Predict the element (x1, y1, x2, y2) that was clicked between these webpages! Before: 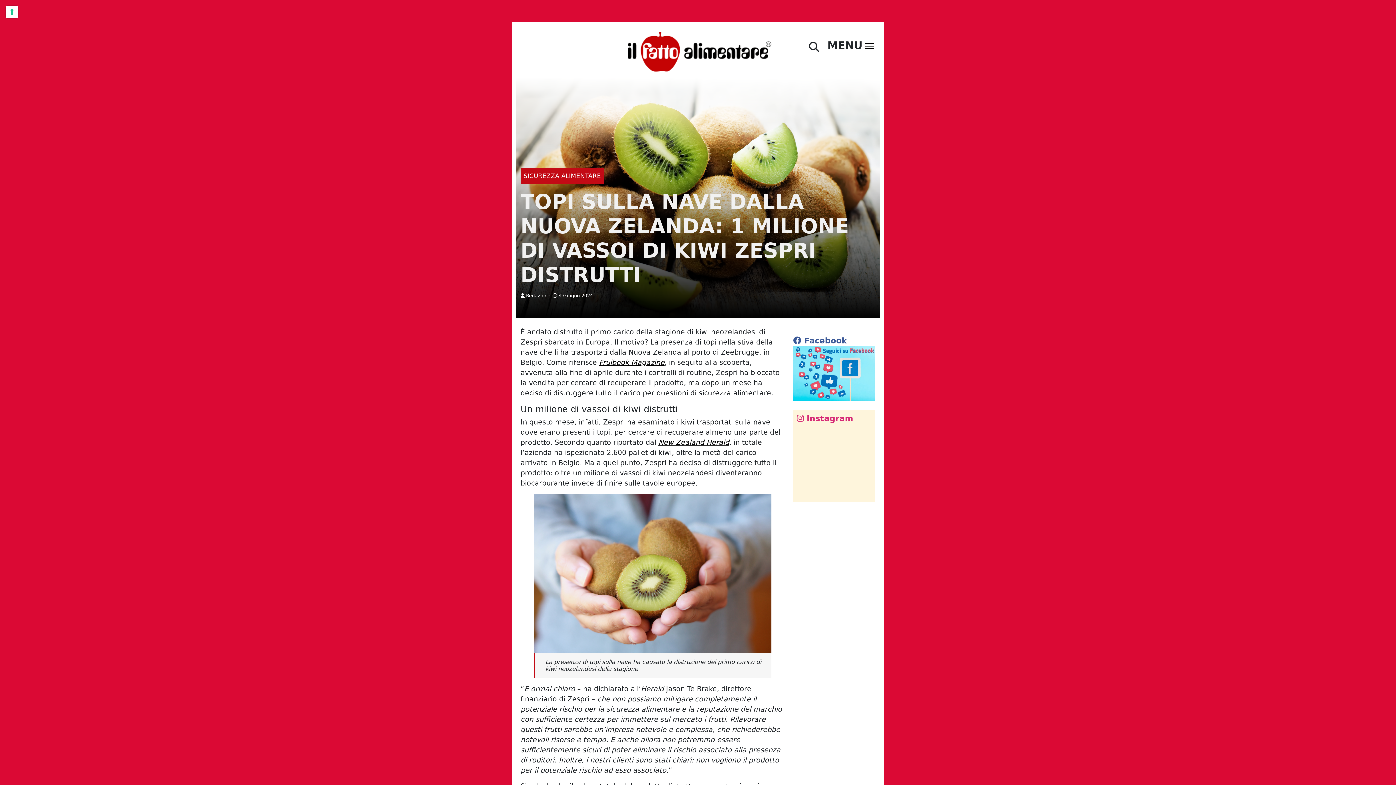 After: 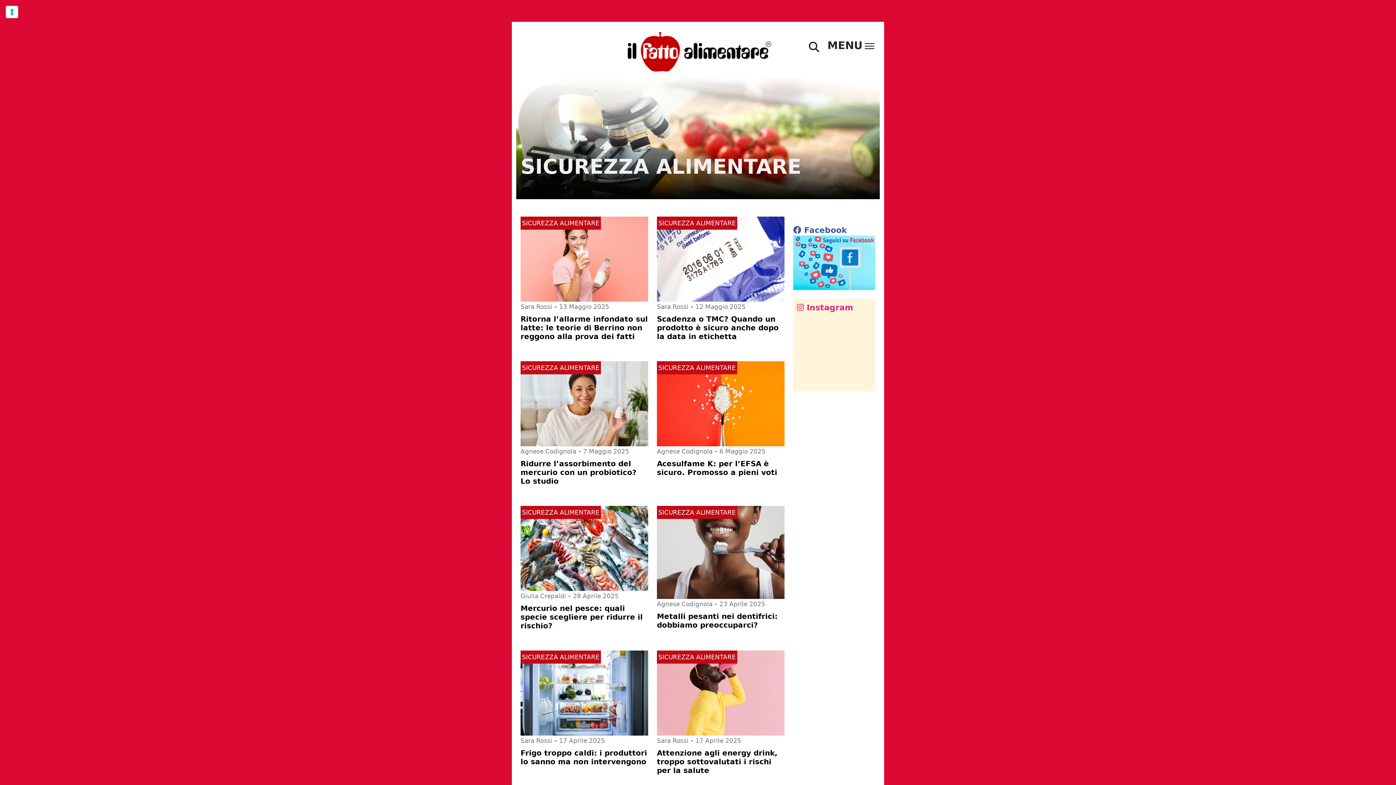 Action: label: SICUREZZA ALIMENTARE bbox: (523, 171, 601, 180)